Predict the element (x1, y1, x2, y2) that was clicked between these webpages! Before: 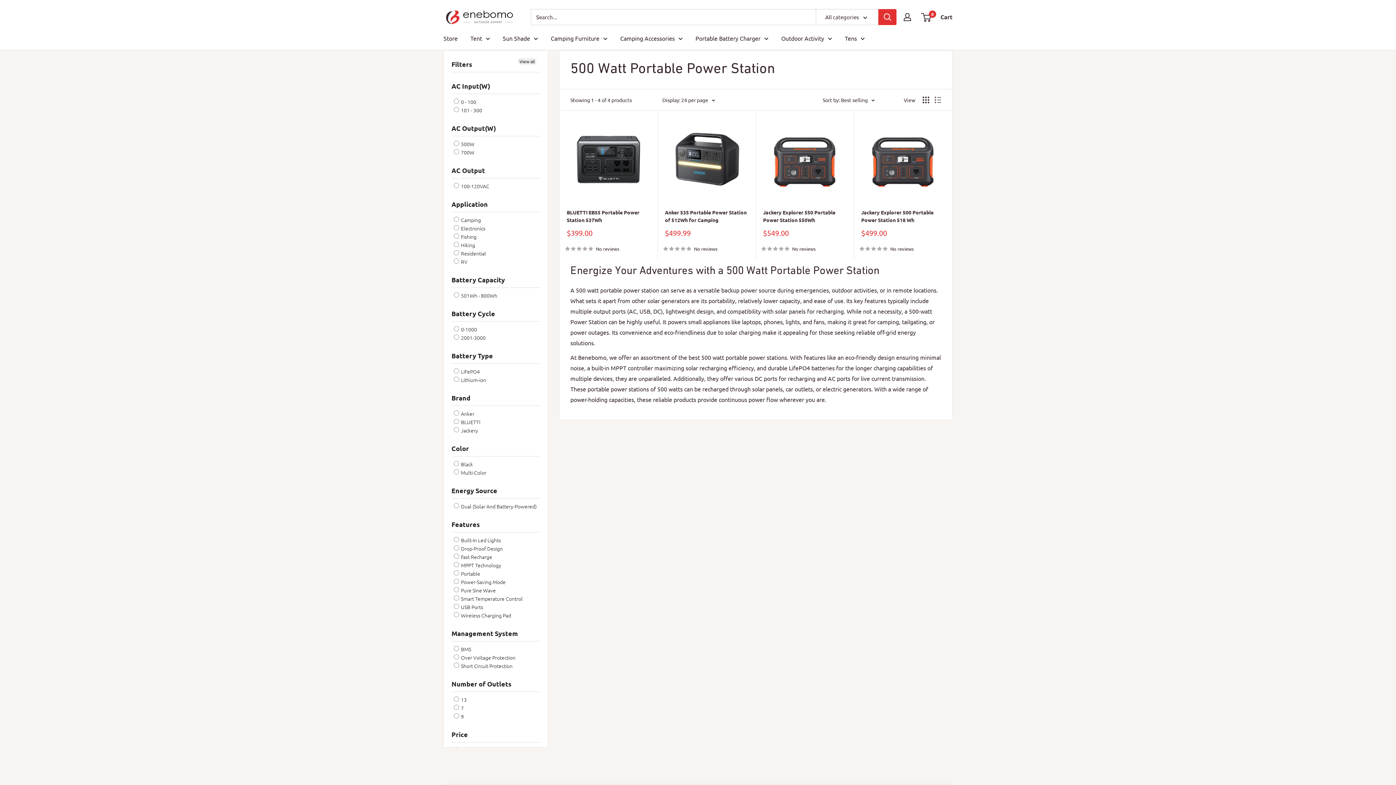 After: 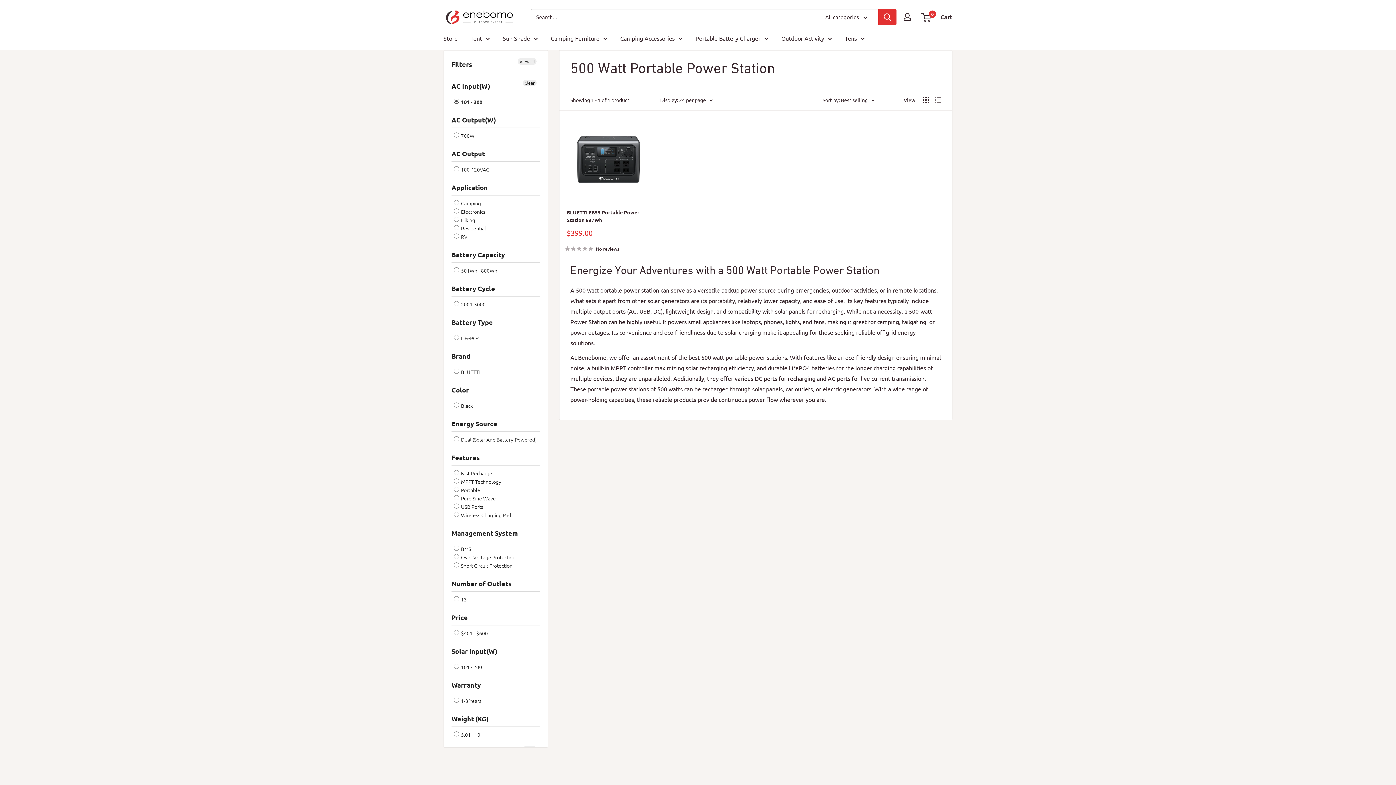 Action: bbox: (453, 106, 482, 114) label:  101 - 300